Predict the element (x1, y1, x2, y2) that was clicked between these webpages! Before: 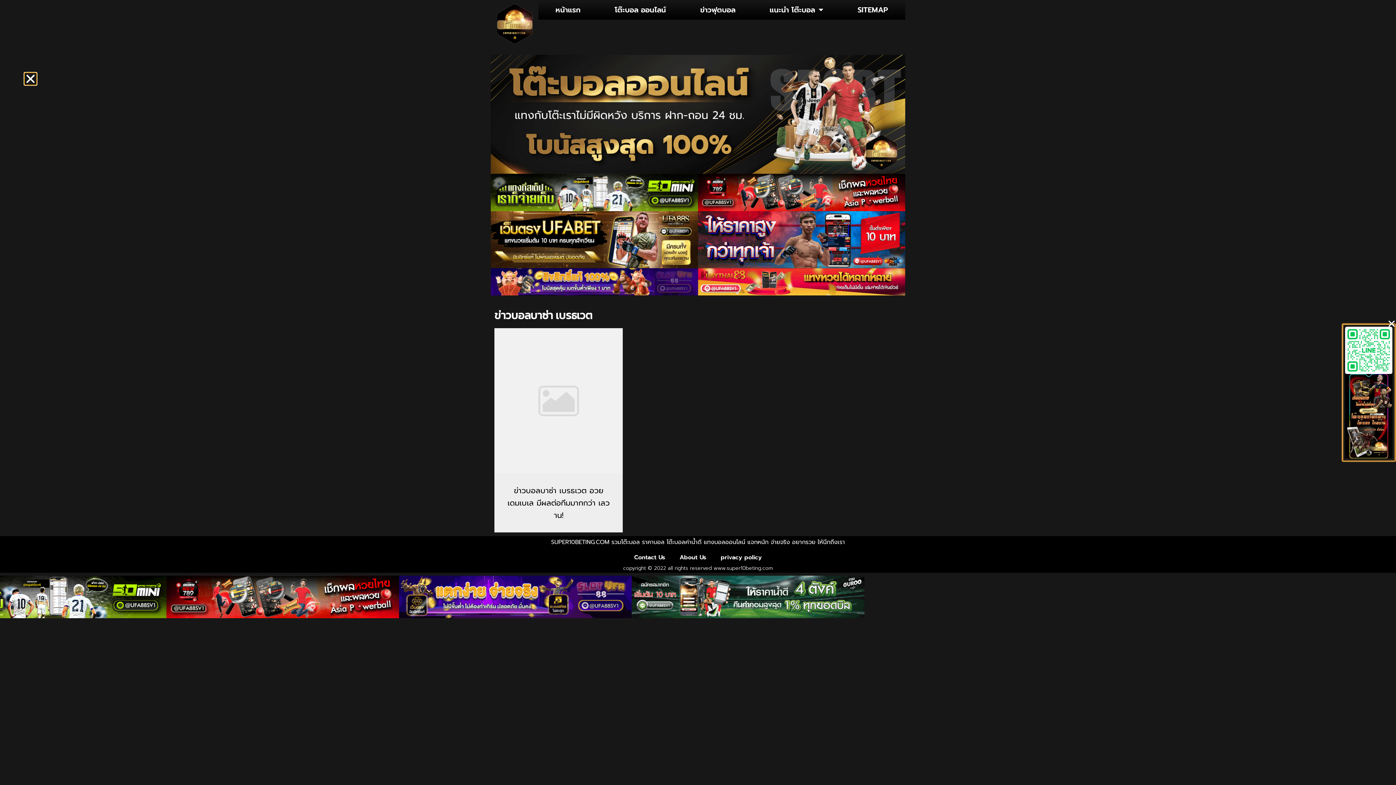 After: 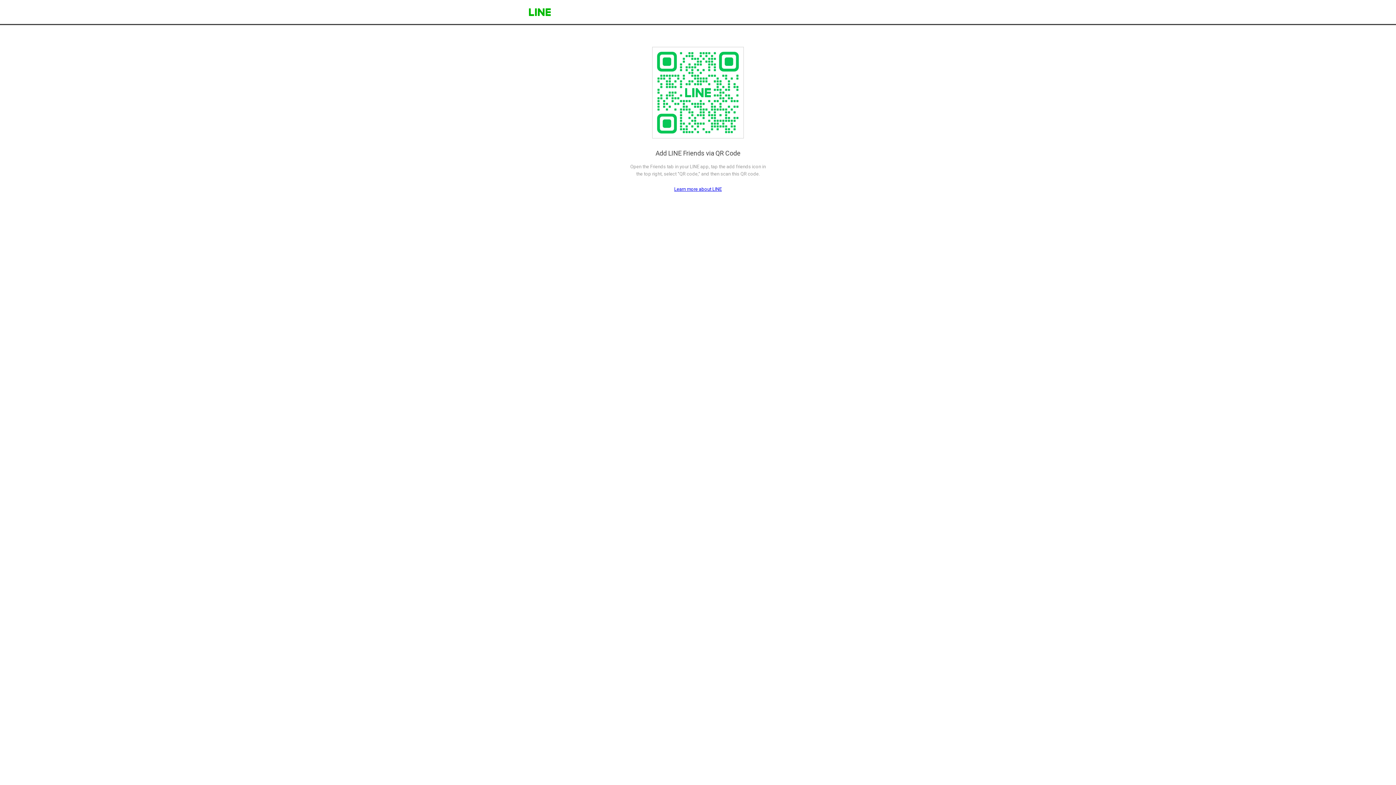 Action: bbox: (1345, 327, 1392, 374)